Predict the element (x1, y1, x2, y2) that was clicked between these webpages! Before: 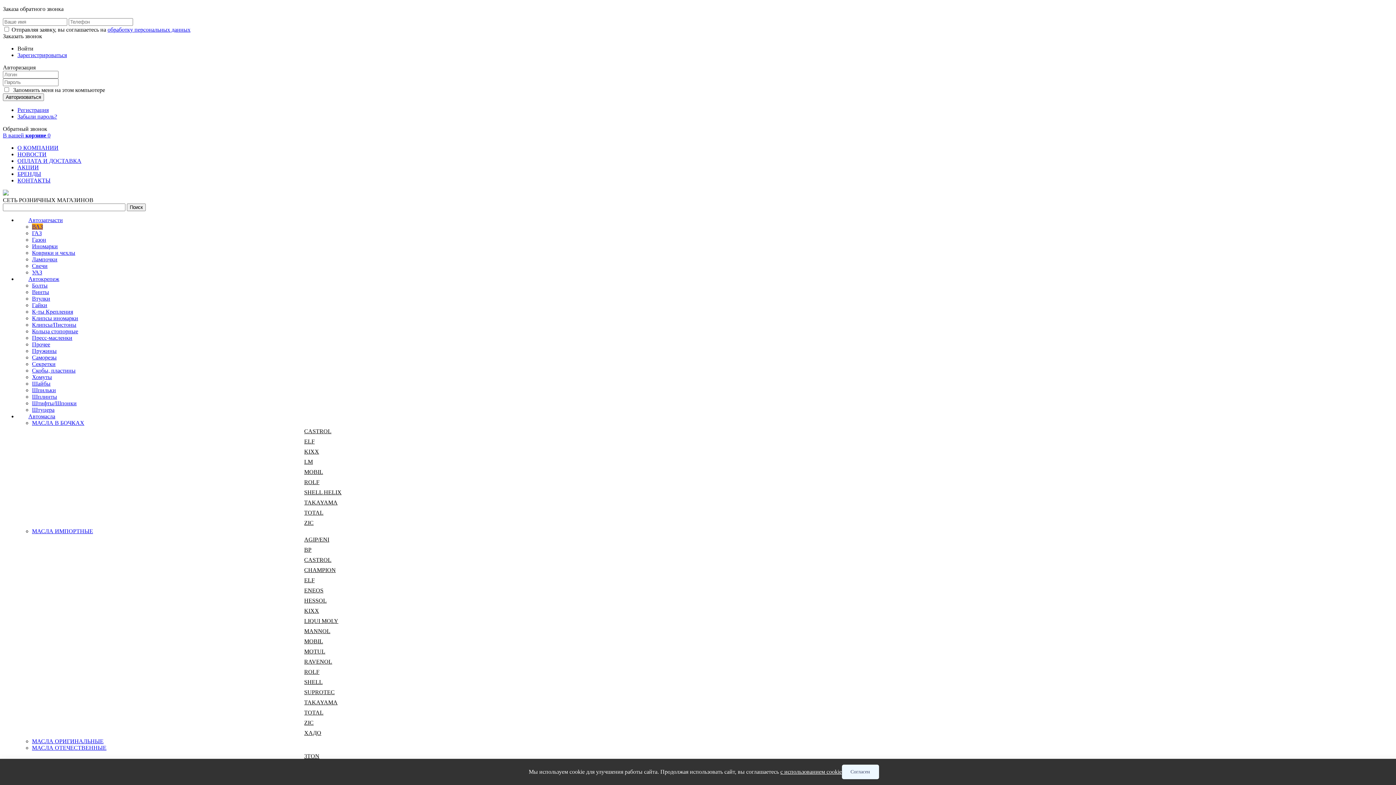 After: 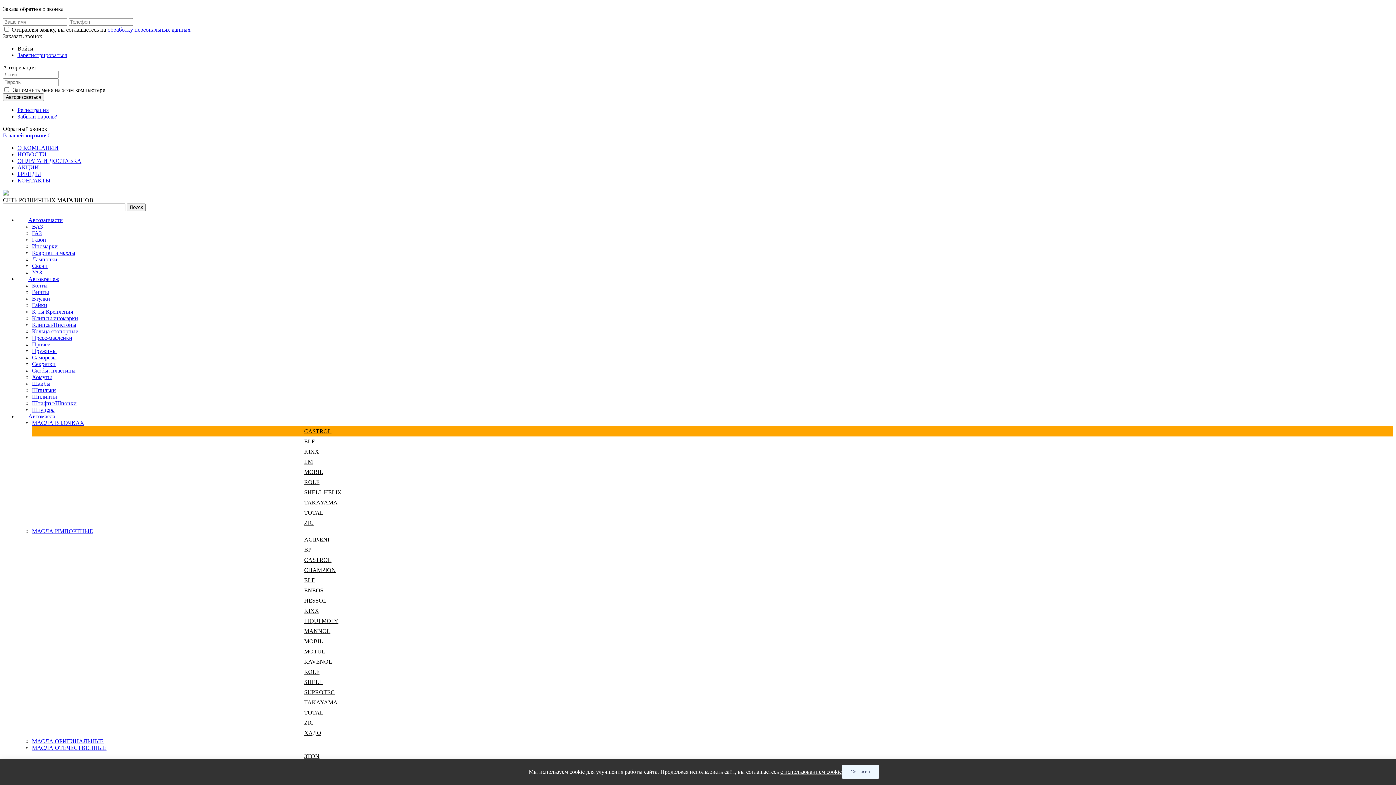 Action: bbox: (32, 426, 1393, 436) label: CASTROL